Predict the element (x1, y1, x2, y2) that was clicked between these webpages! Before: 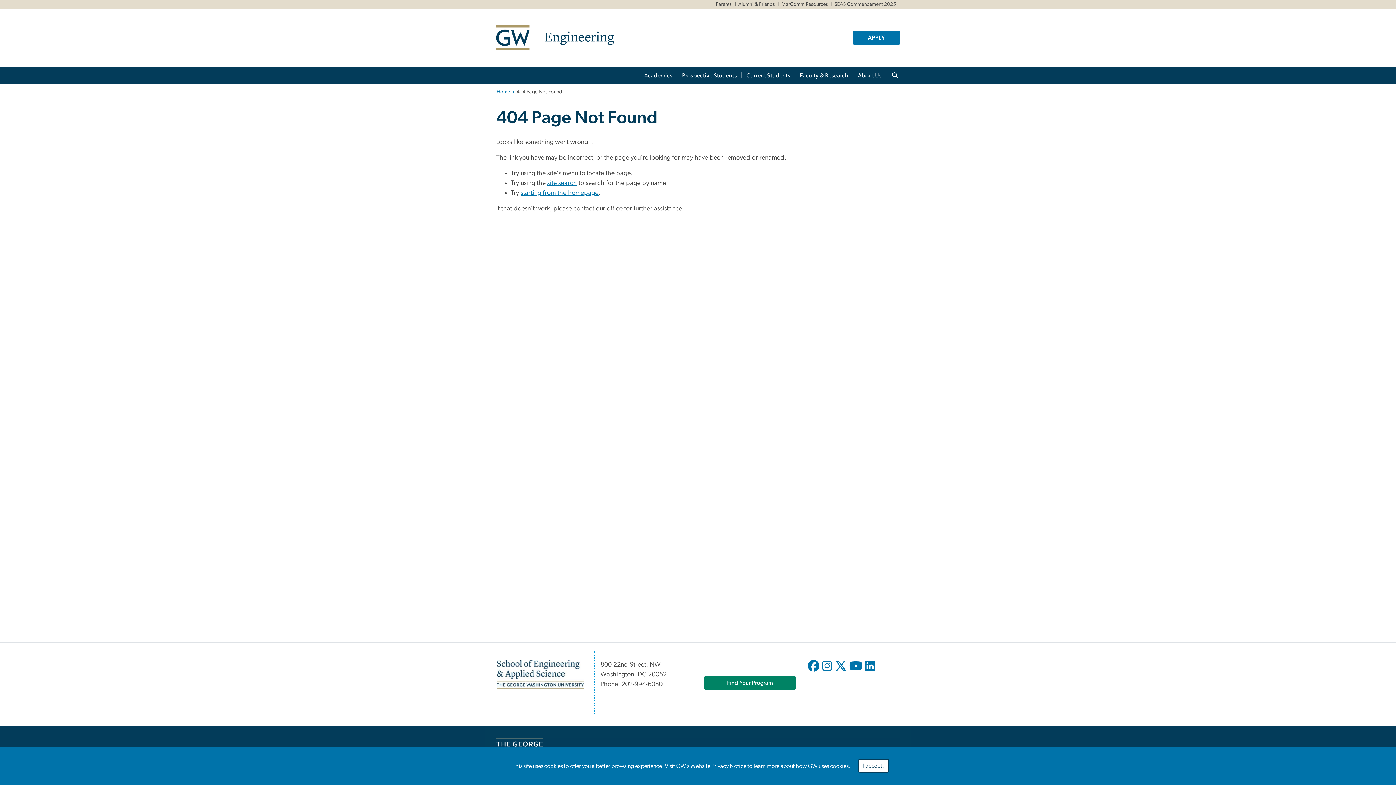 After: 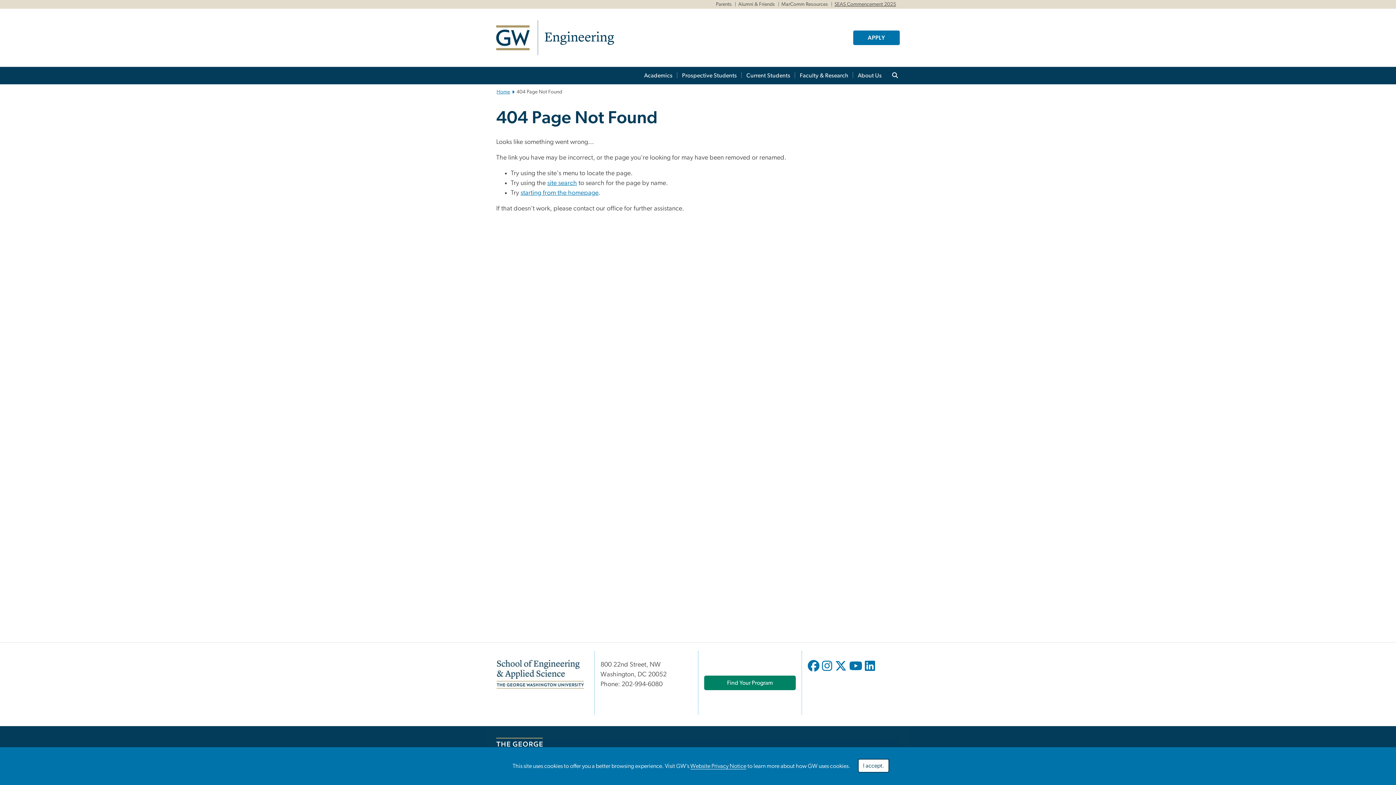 Action: label: SEAS Commencement 2025, SEAS Commencement 2025; link opens in new window bbox: (834, 1, 896, 6)